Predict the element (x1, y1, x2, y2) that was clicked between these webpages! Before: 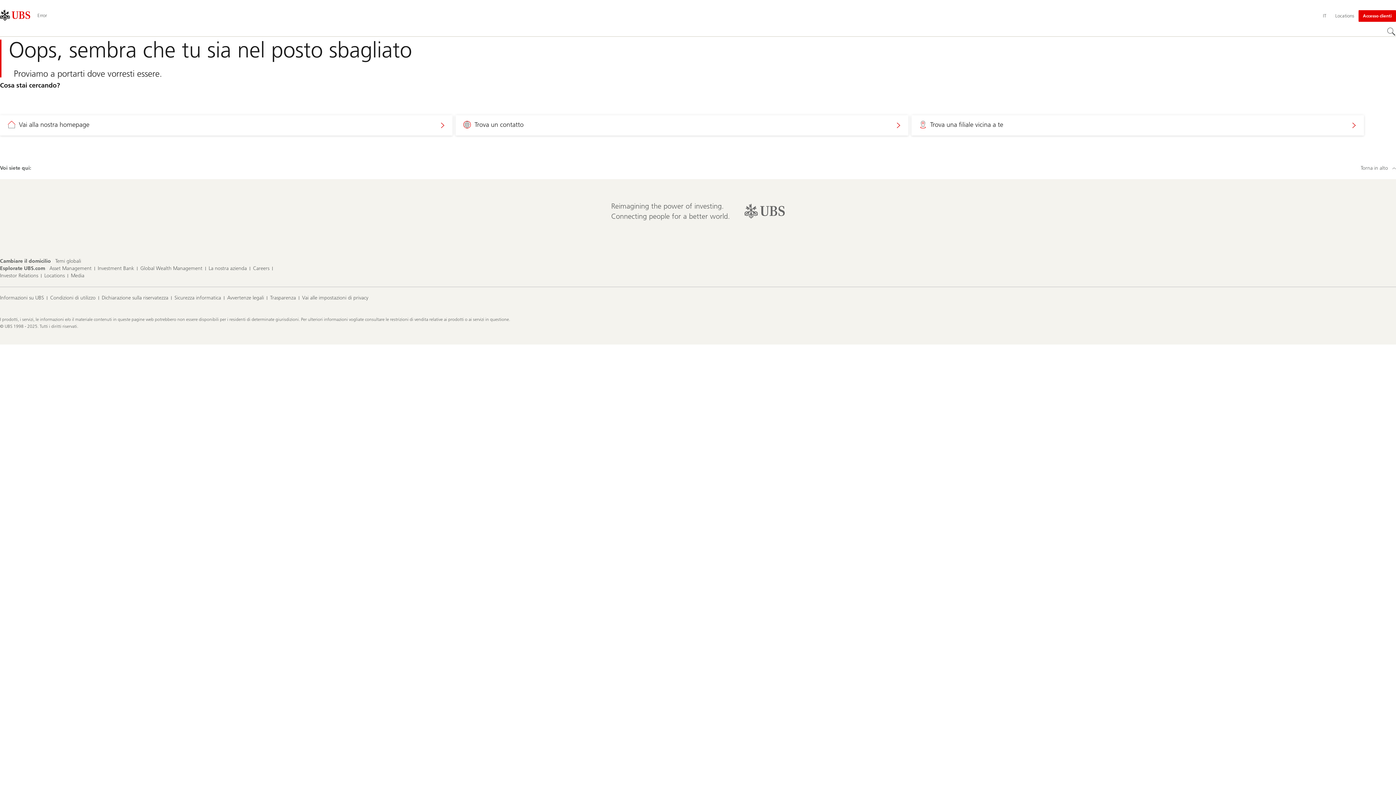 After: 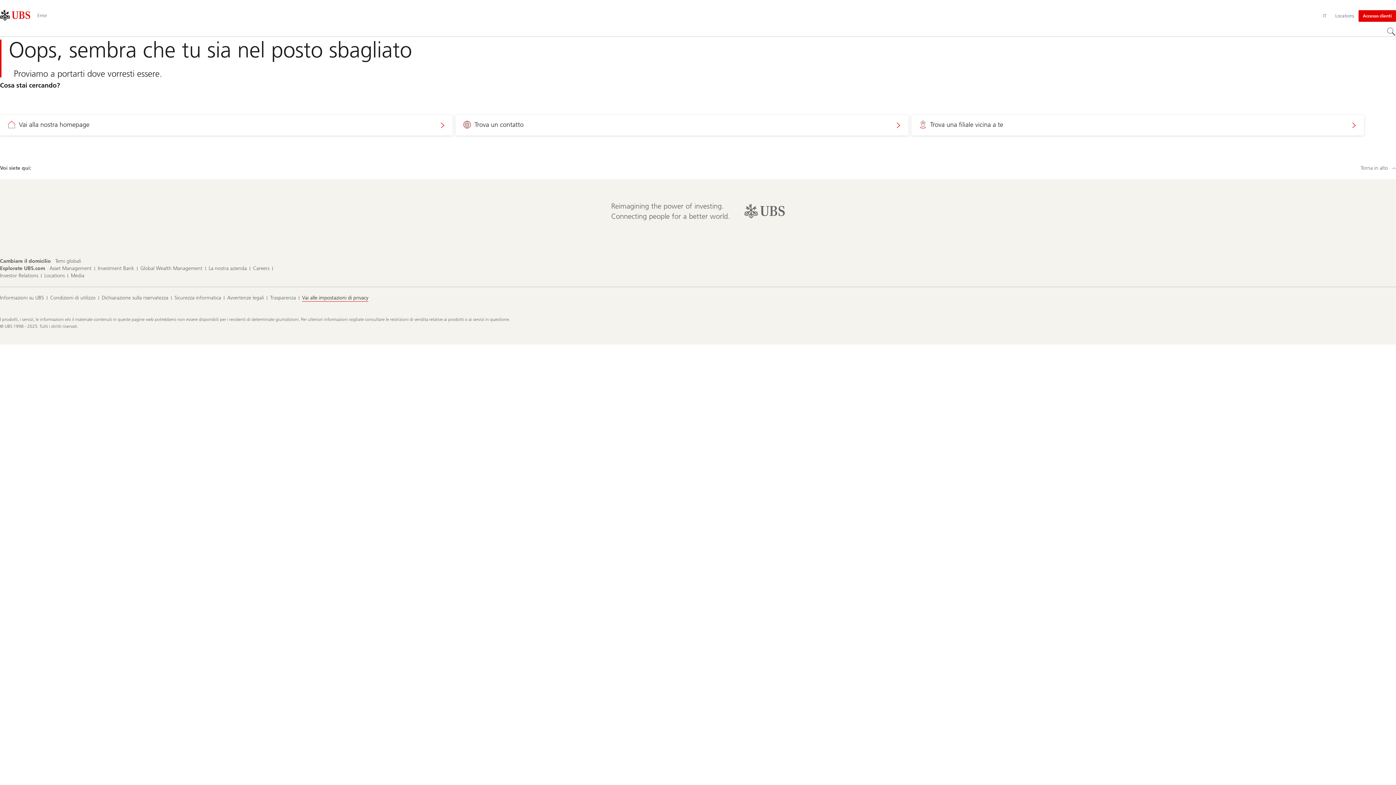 Action: label: Vai alle impostazioni di privacy bbox: (302, 294, 368, 301)